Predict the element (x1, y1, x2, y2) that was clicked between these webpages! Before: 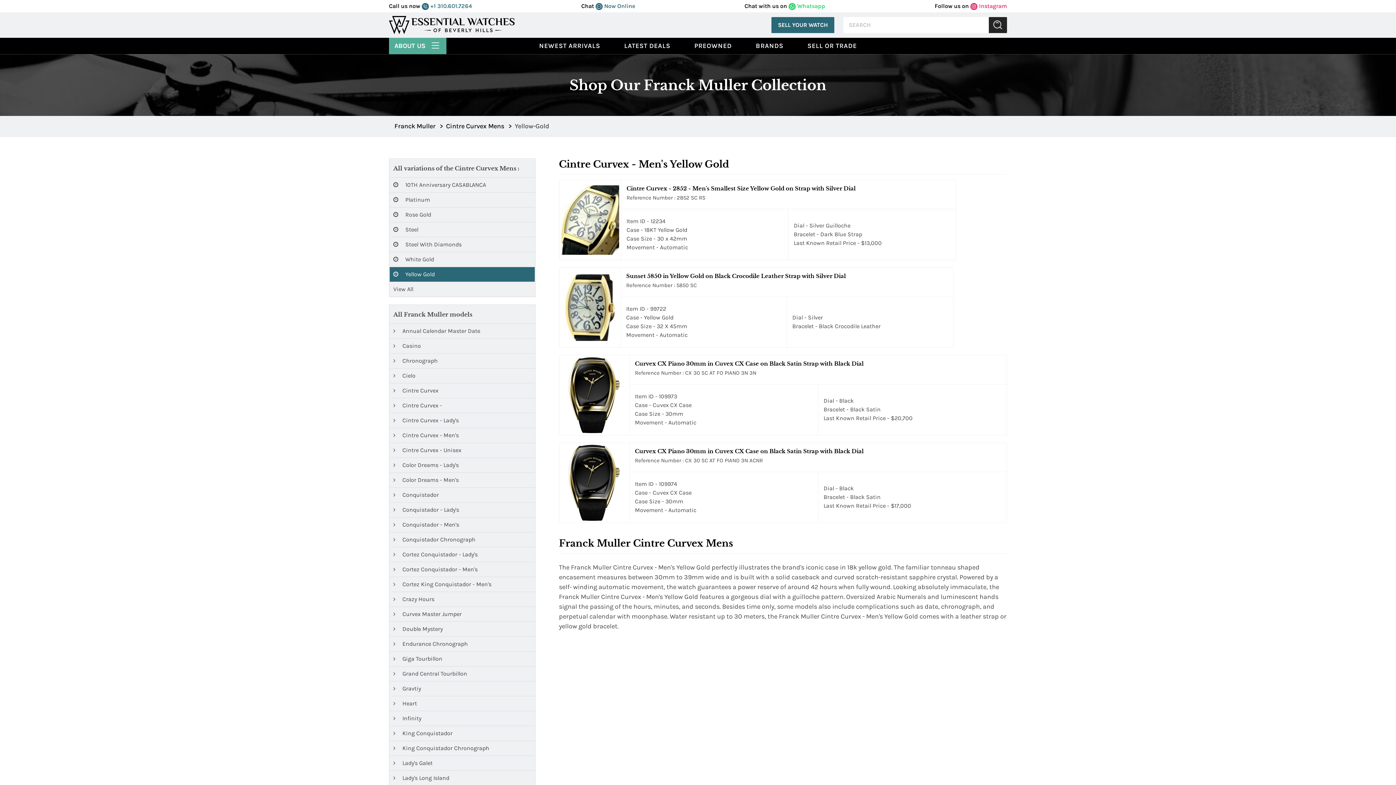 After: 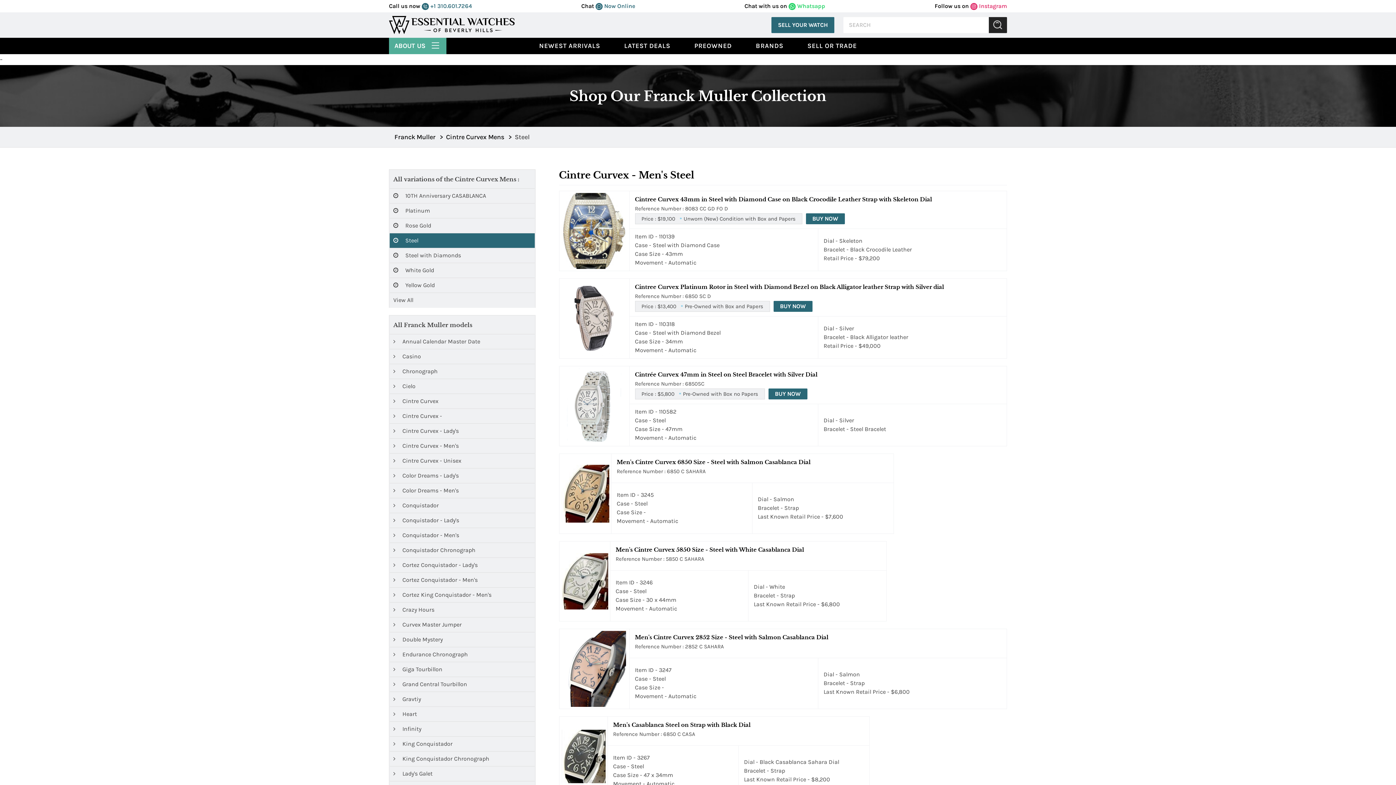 Action: label:  Steel bbox: (389, 222, 534, 237)